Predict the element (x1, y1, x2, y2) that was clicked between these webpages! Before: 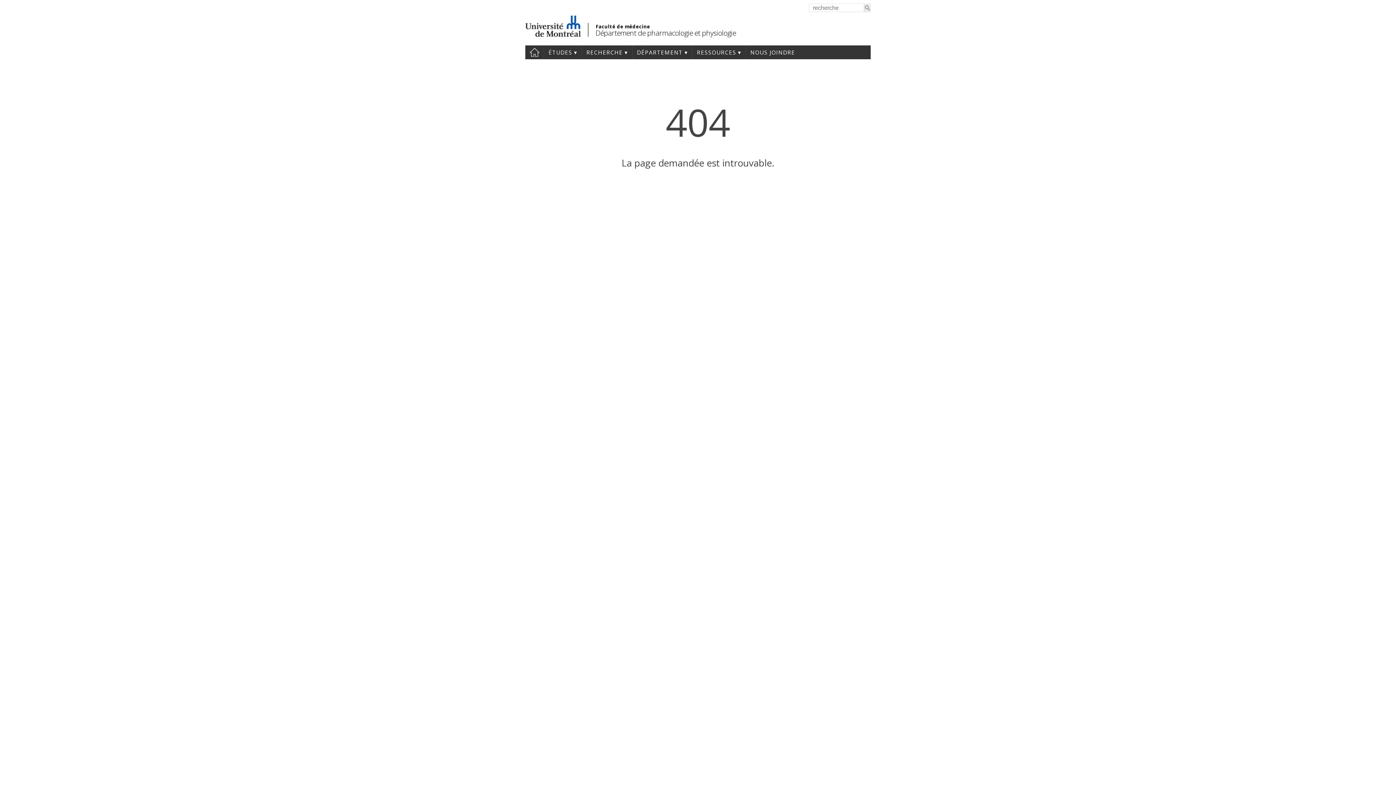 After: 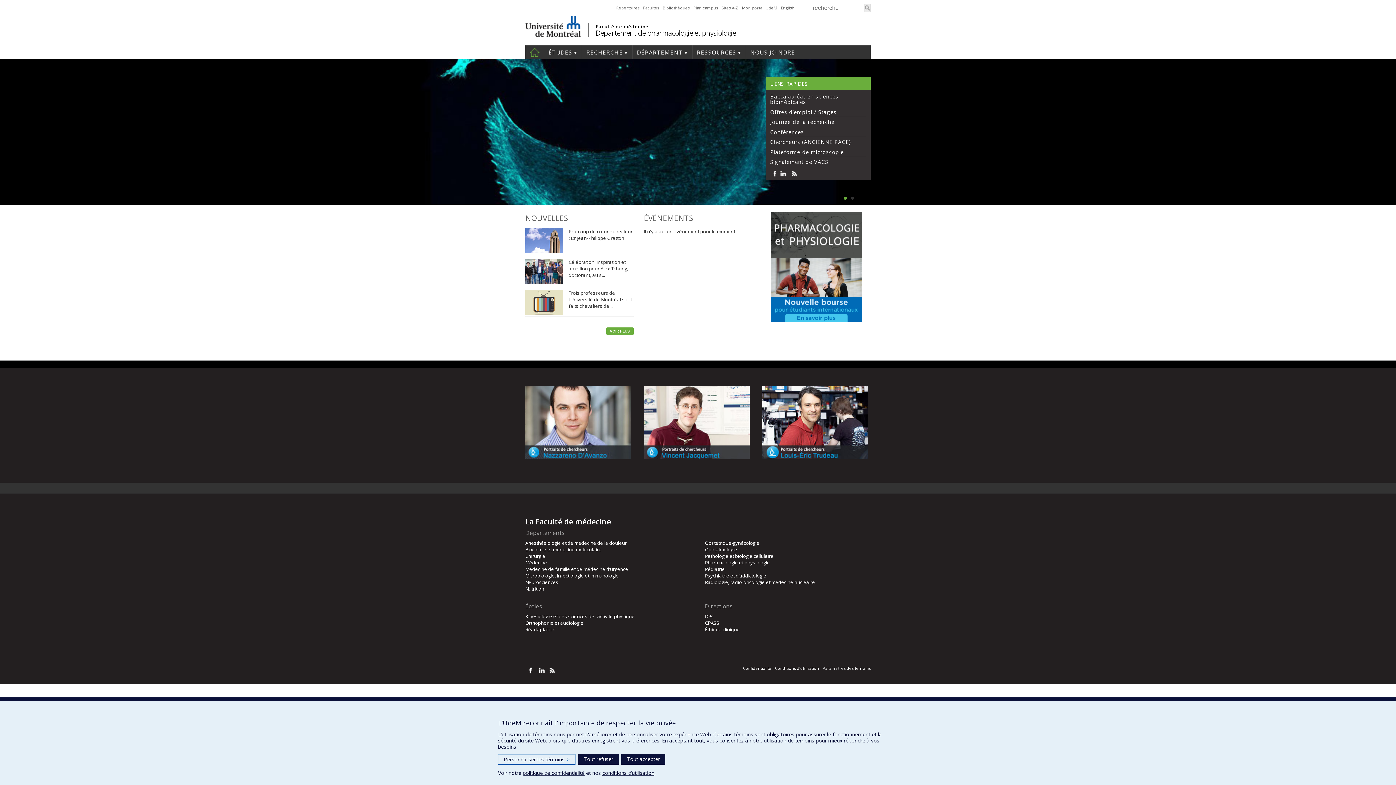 Action: bbox: (529, 45, 539, 59) label: ACCUEIL